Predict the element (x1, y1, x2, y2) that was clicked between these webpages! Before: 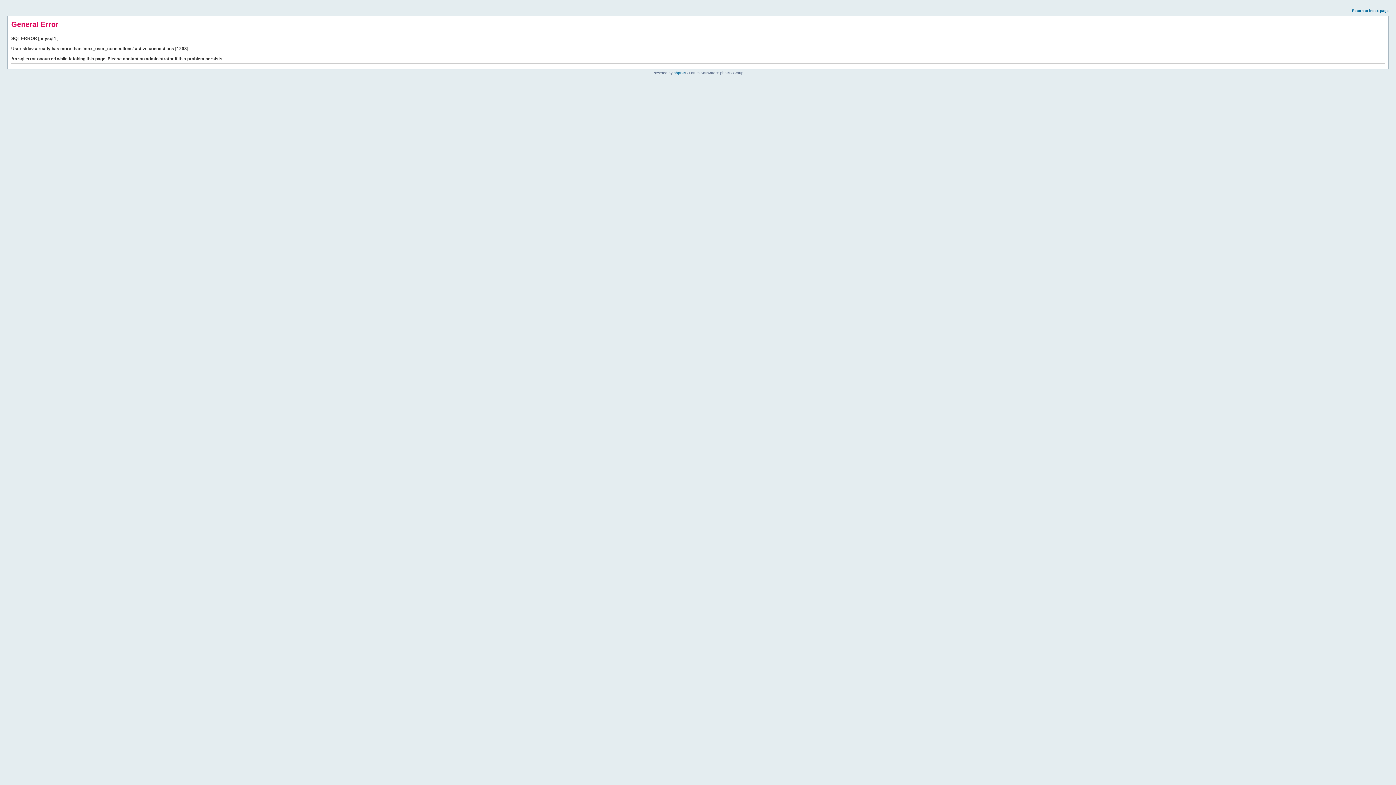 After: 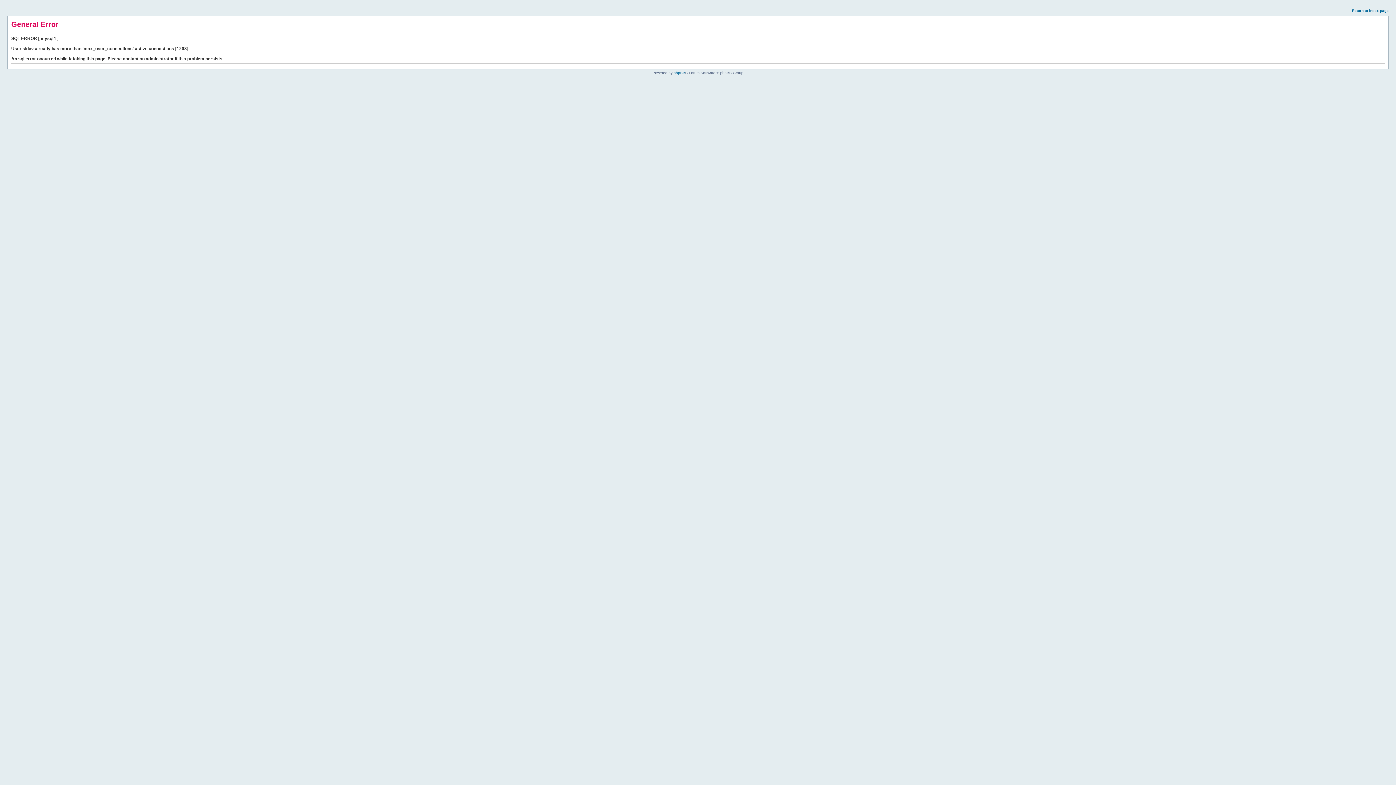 Action: label: Return to index page bbox: (1352, 8, 1389, 12)